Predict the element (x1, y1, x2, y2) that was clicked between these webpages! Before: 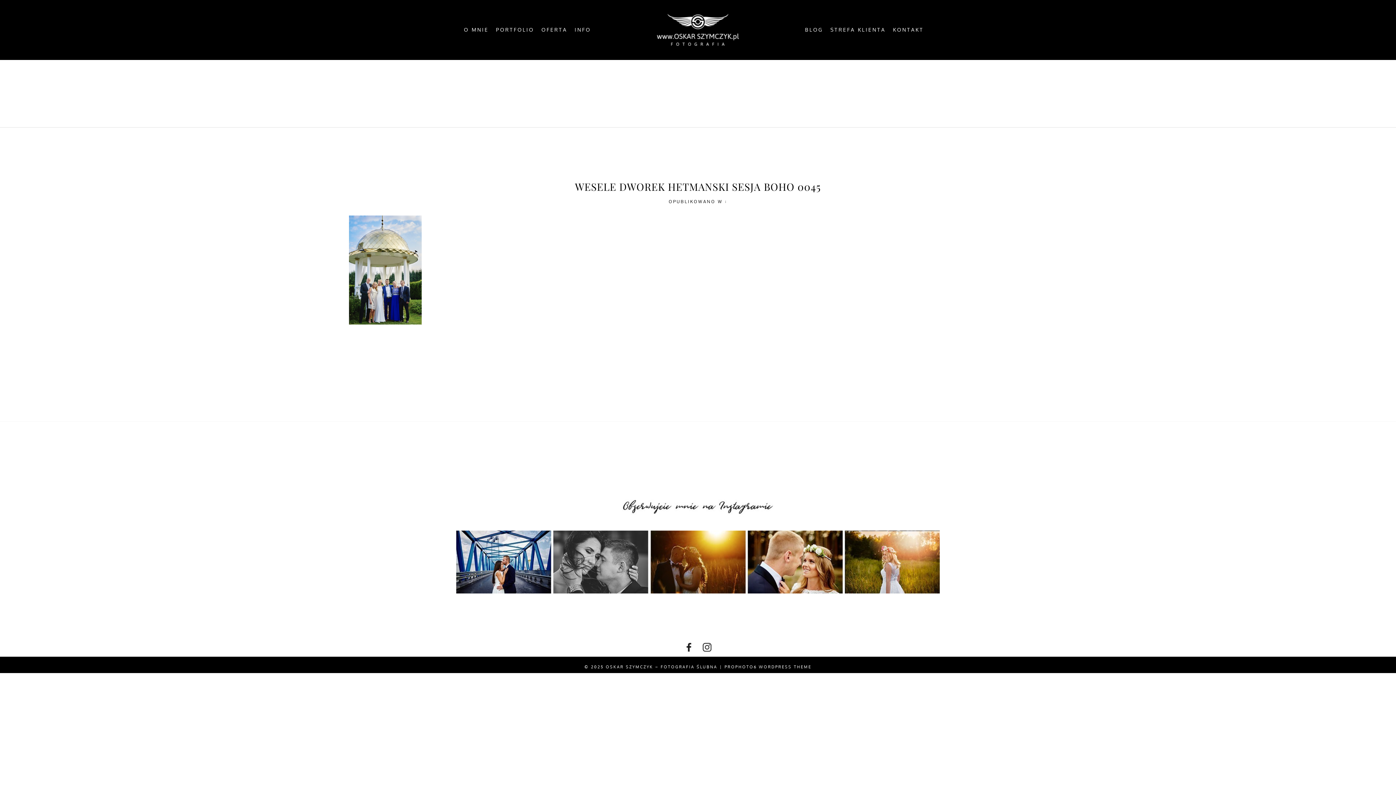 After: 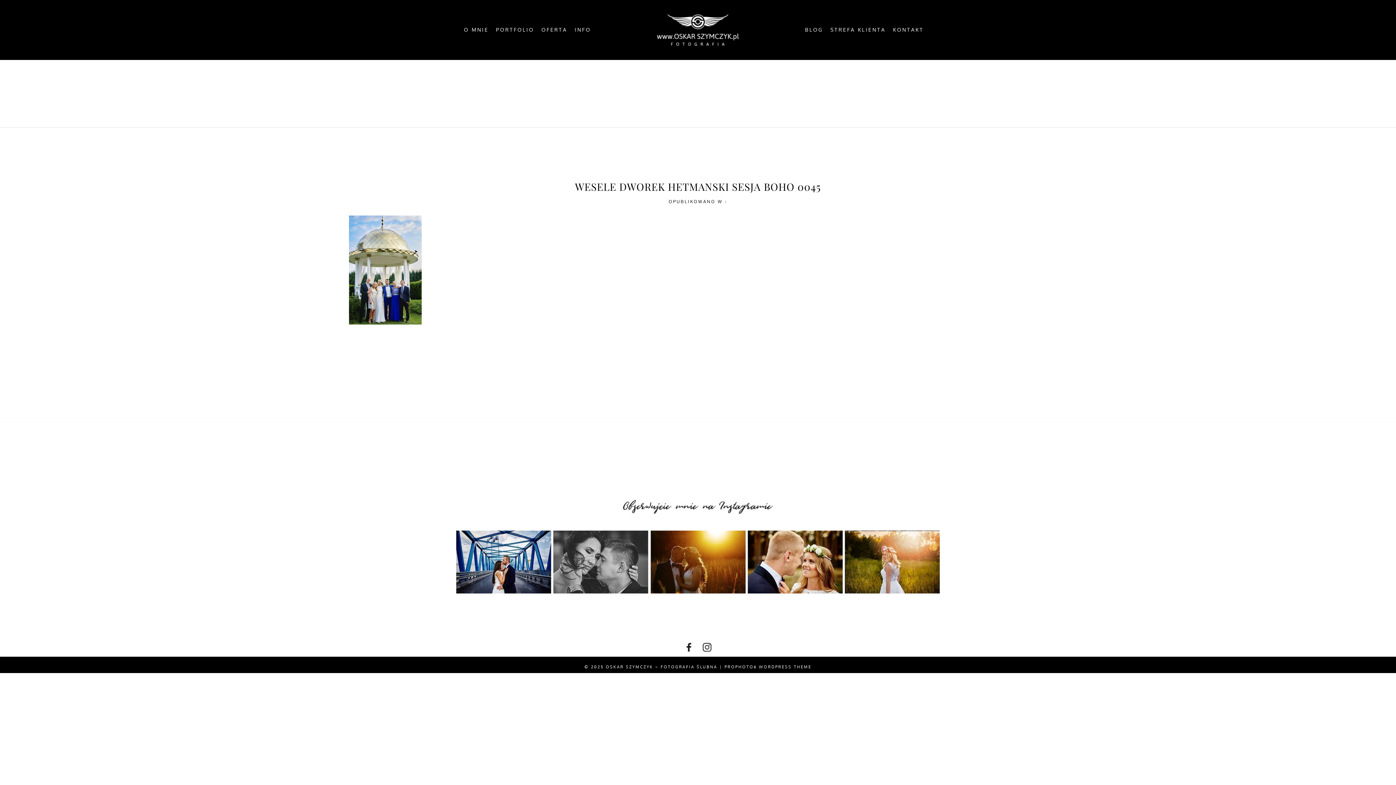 Action: bbox: (830, 27, 885, 32) label: STREFA KLIENTA